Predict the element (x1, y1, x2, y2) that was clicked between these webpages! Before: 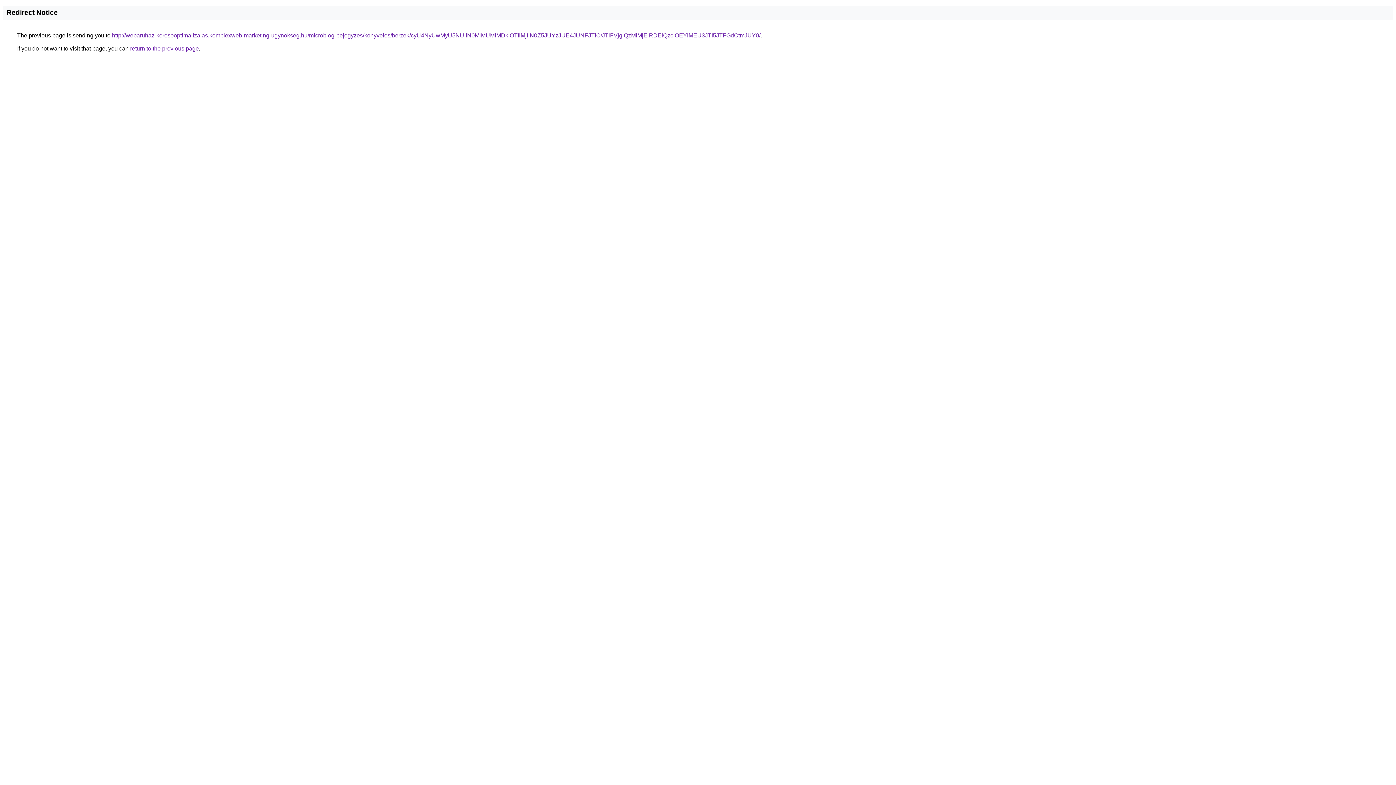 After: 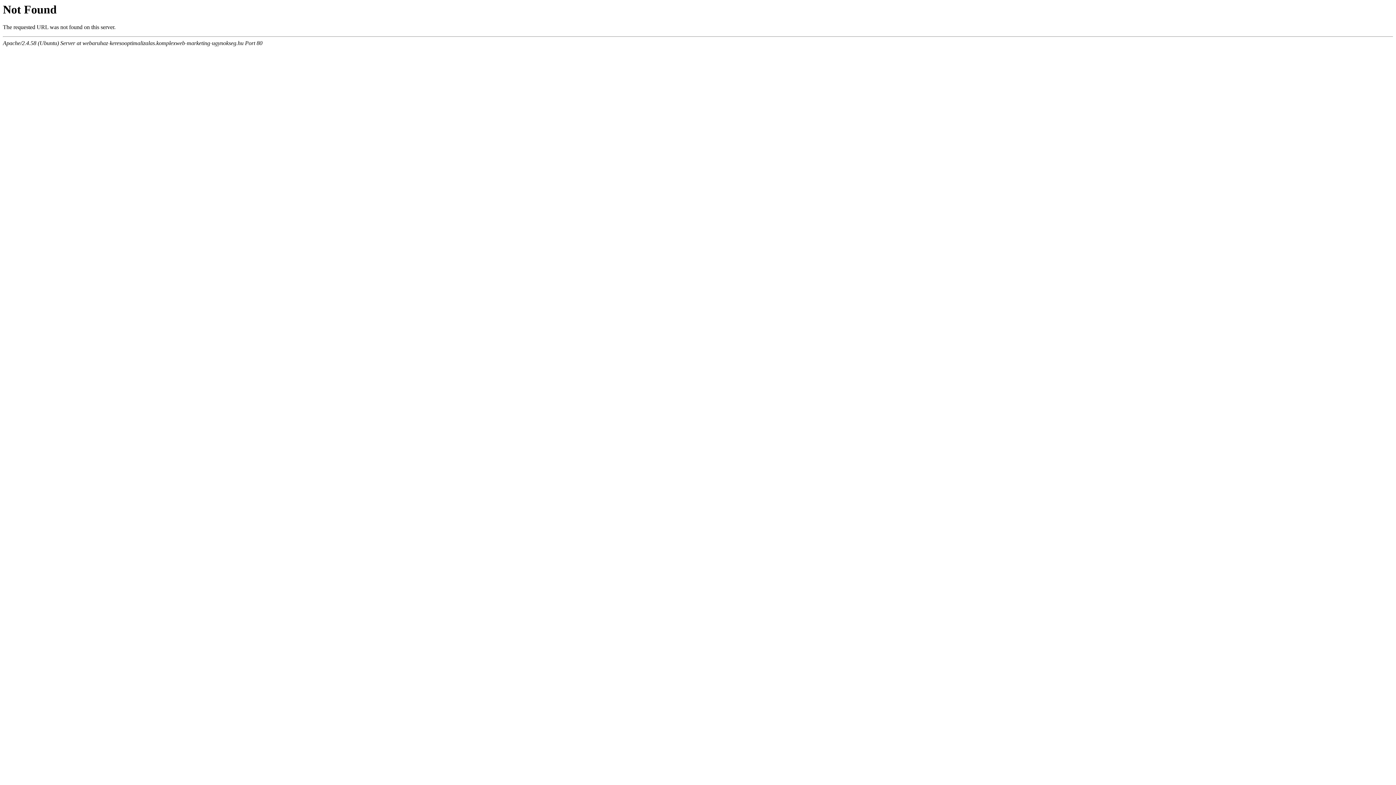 Action: bbox: (112, 32, 760, 38) label: http://webaruhaz-keresooptimalizalas.komplexweb-marketing-ugynokseg.hu/microblog-bejegyzes/konyveles/berzek/cyU4NyUwMyU5NUIlN0MlMUMlMDklOTIlMjIlN0Z5JUYzJUE4JUNFJTlC/JTlFVjglQzMlMjElRDElQzclOEYlMEU3JTI5JTFGdCtmJUY0/